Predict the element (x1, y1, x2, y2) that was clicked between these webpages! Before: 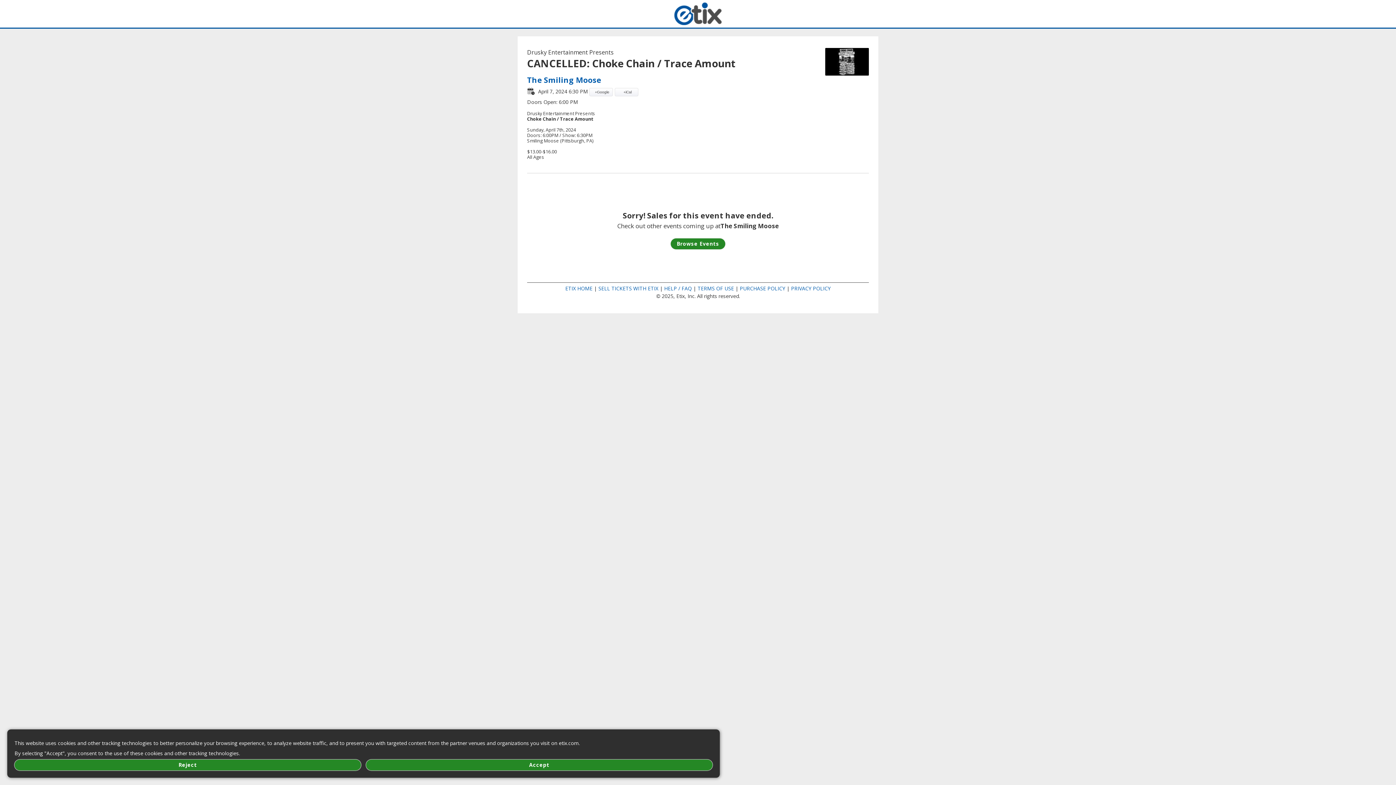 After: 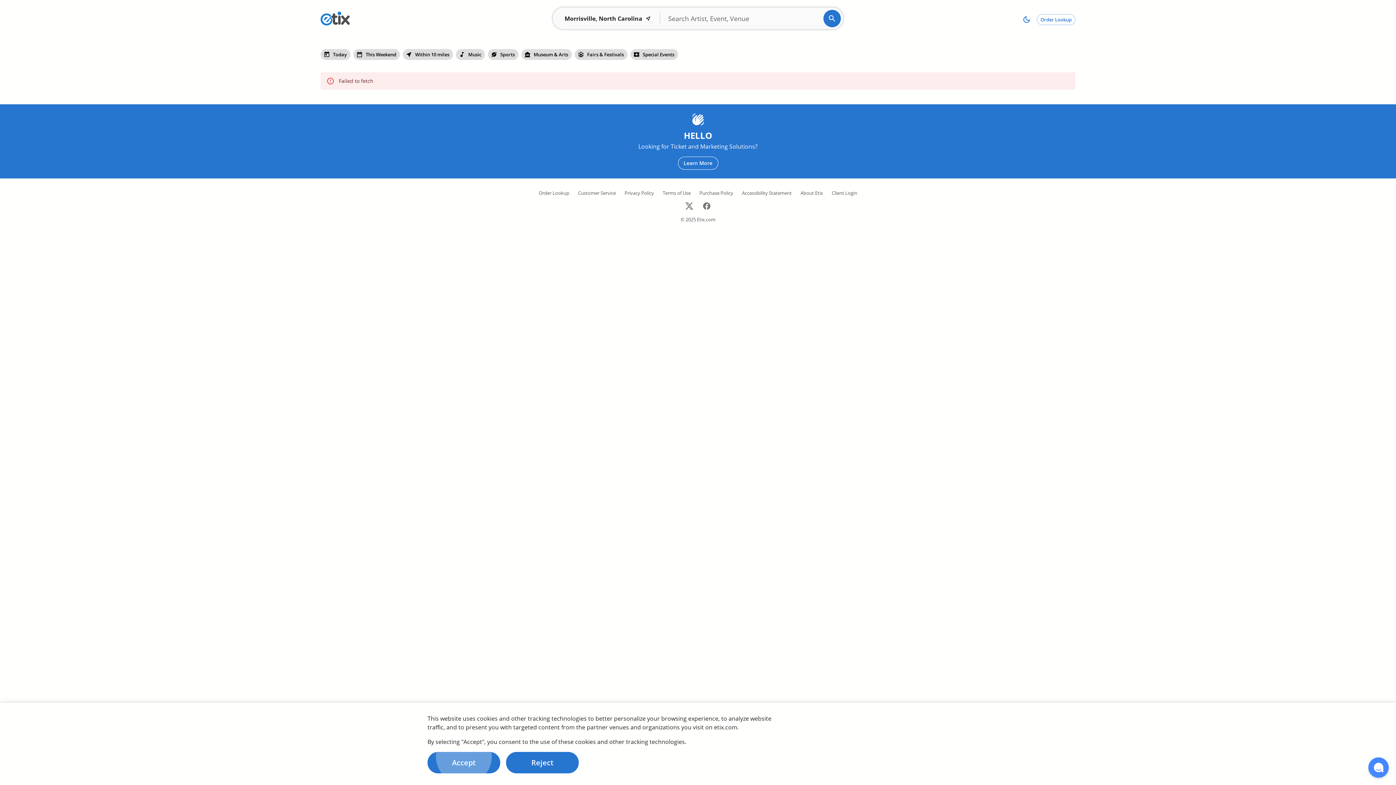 Action: label: ETIX HOME bbox: (565, 285, 592, 292)